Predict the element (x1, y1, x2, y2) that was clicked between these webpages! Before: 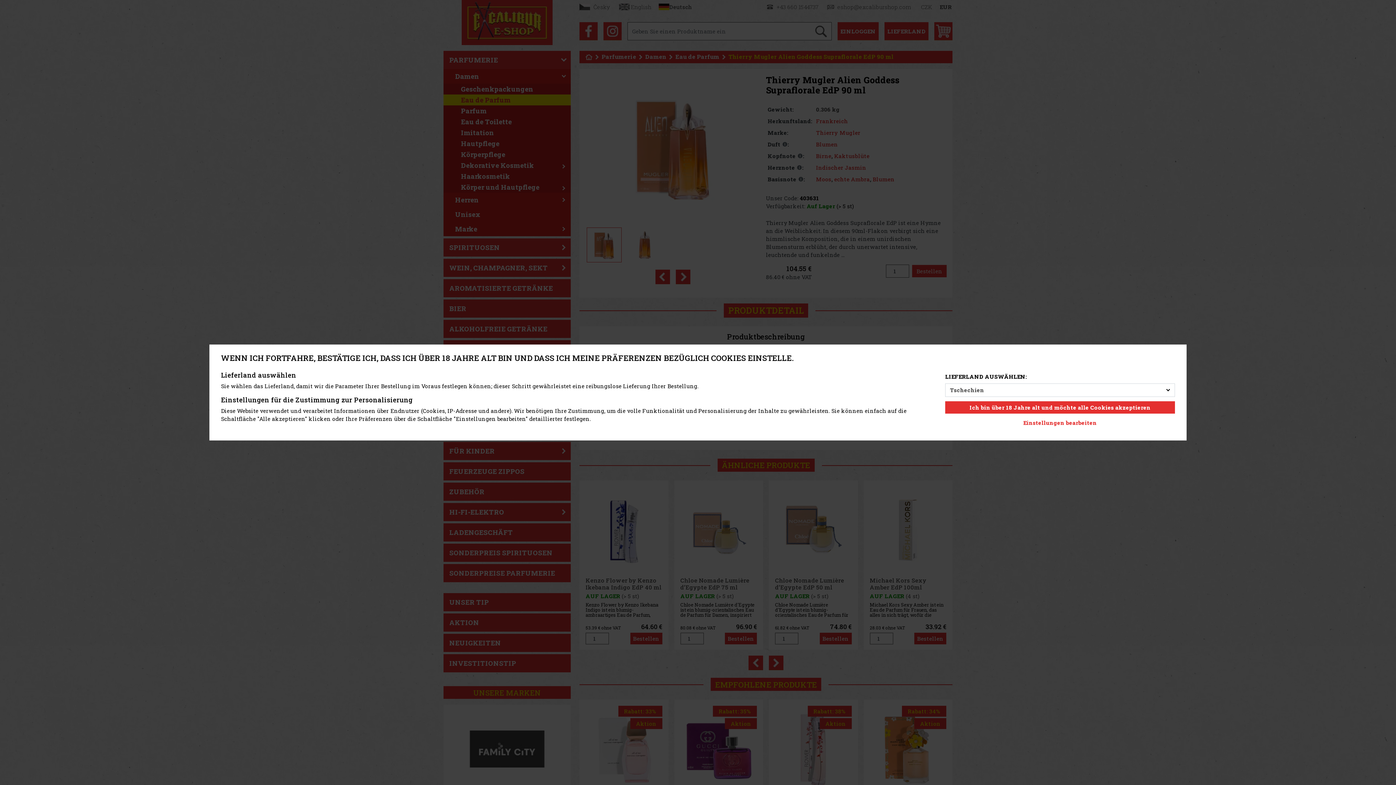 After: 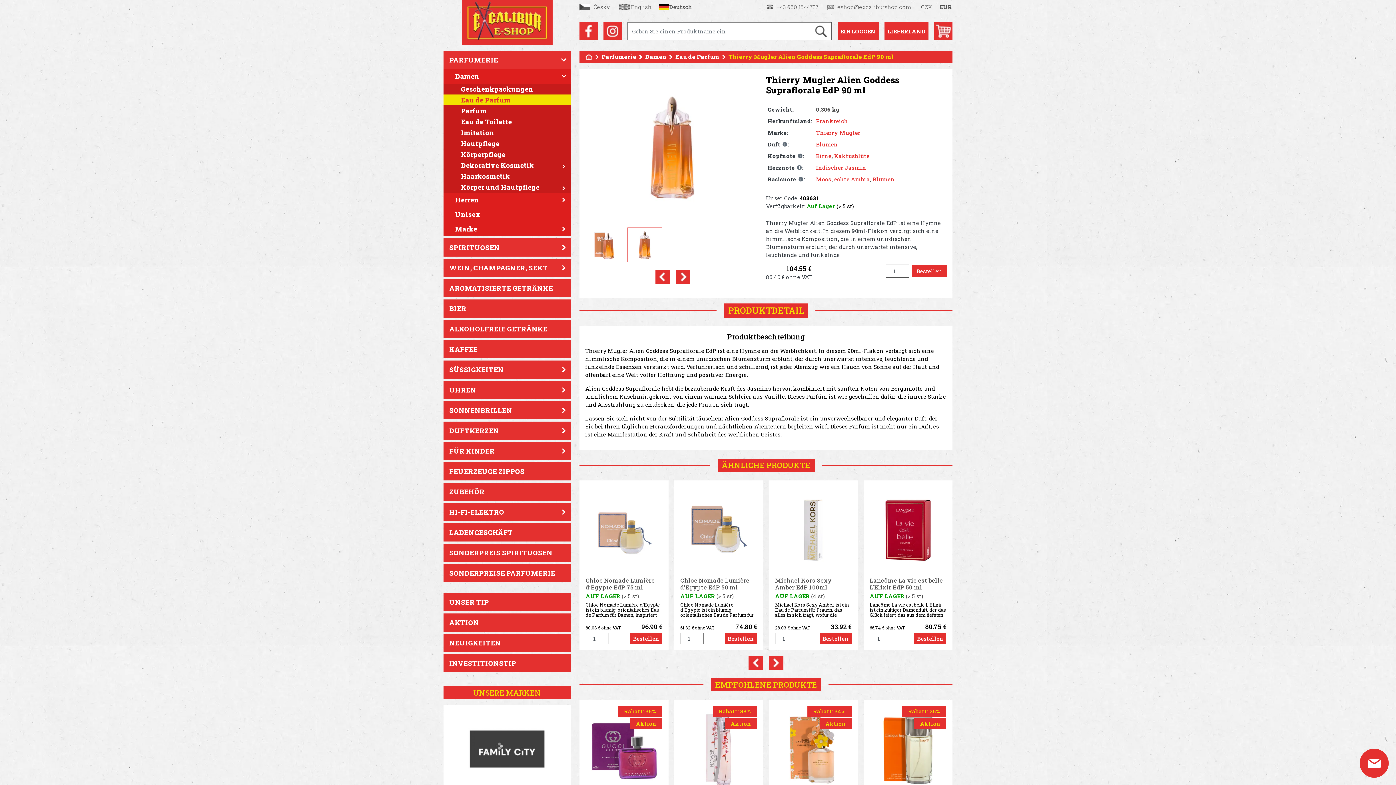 Action: bbox: (945, 401, 1175, 413) label: Ich bin über 18 Jahre alt und möchte alle Cookies akzeptieren